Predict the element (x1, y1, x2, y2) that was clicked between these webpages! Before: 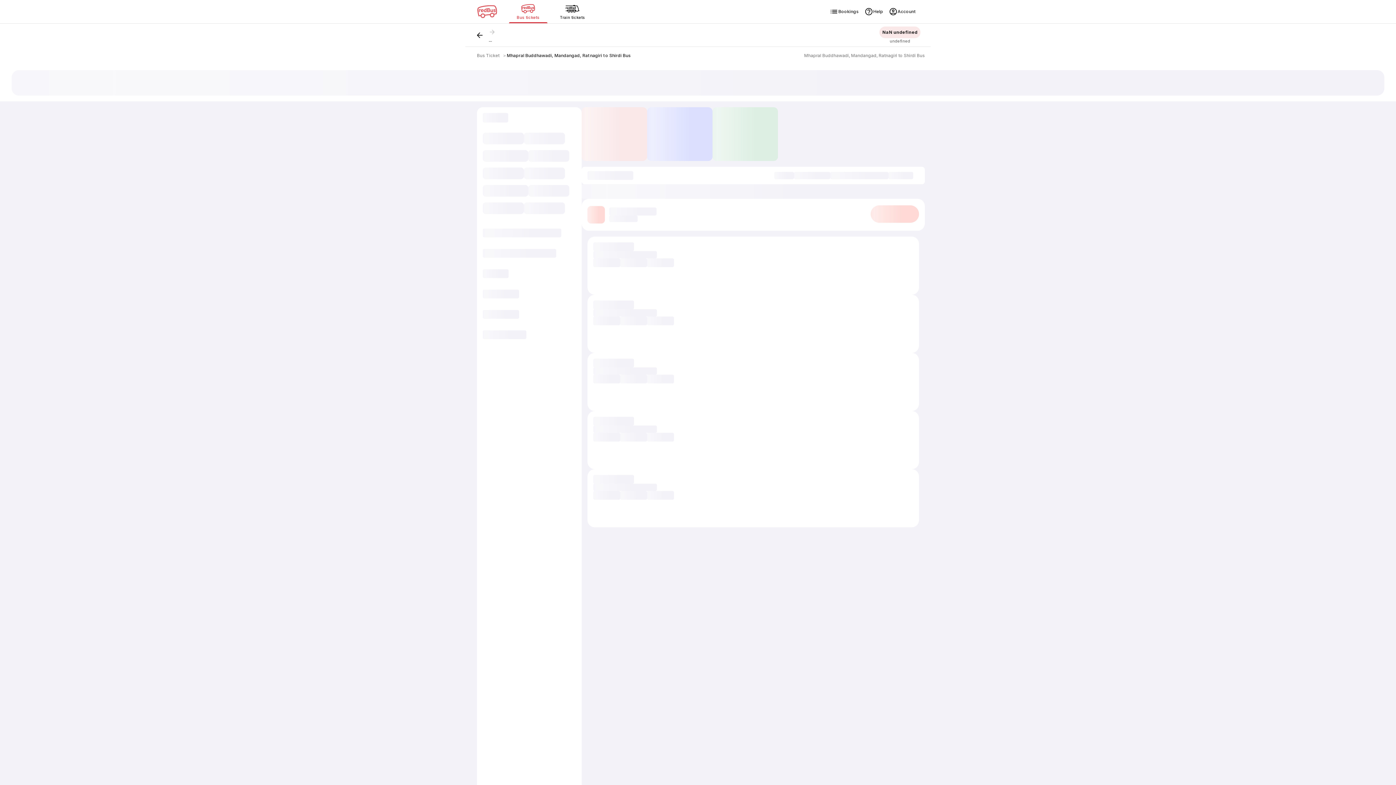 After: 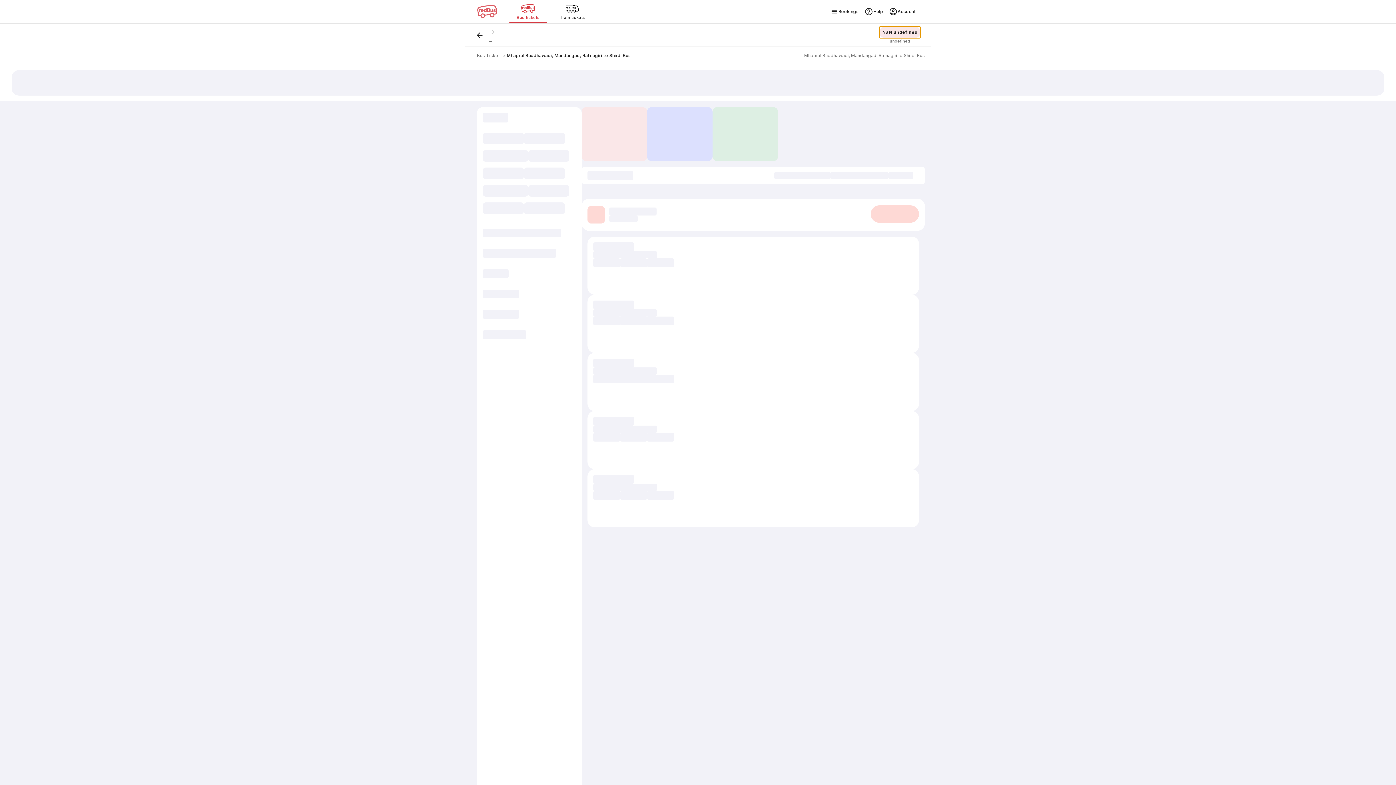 Action: bbox: (879, 26, 920, 38) label: NaN undefined